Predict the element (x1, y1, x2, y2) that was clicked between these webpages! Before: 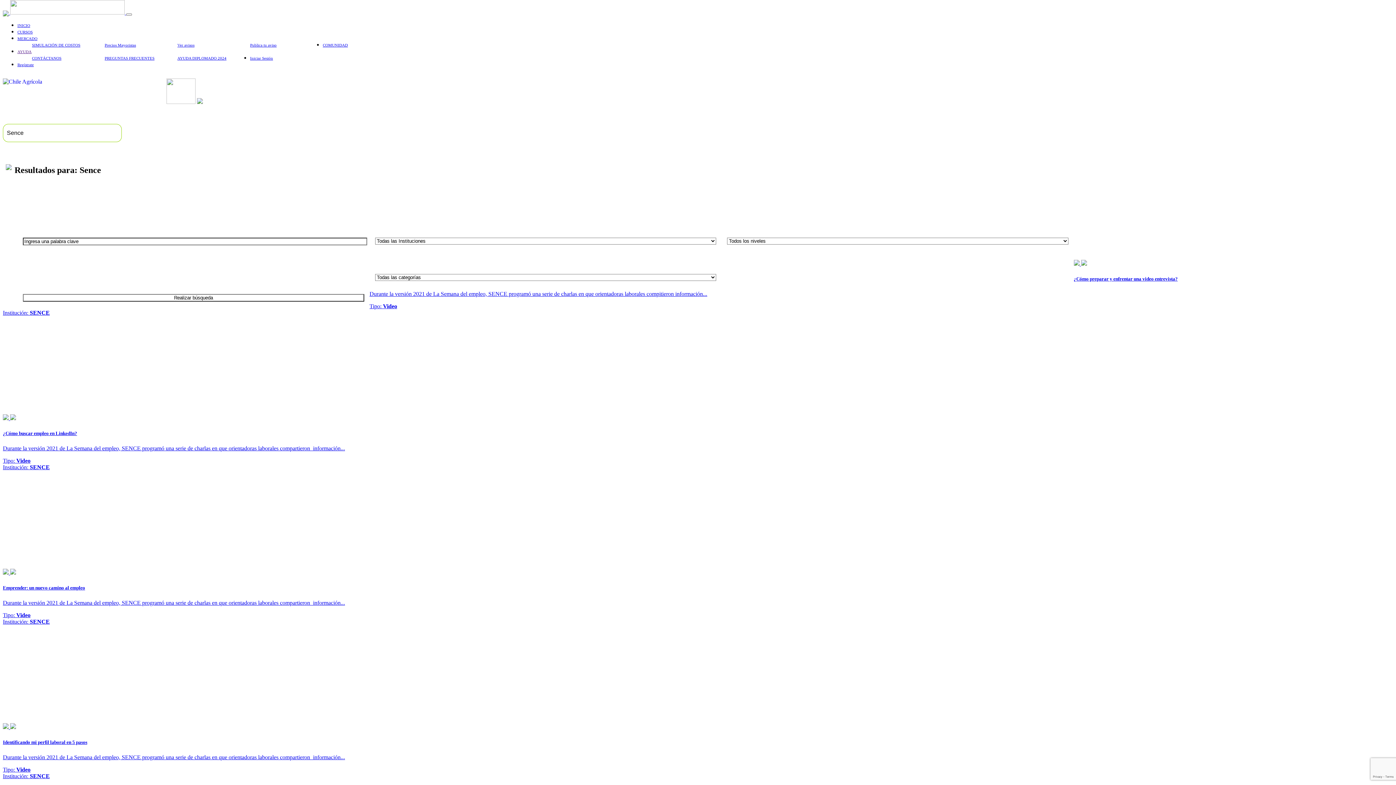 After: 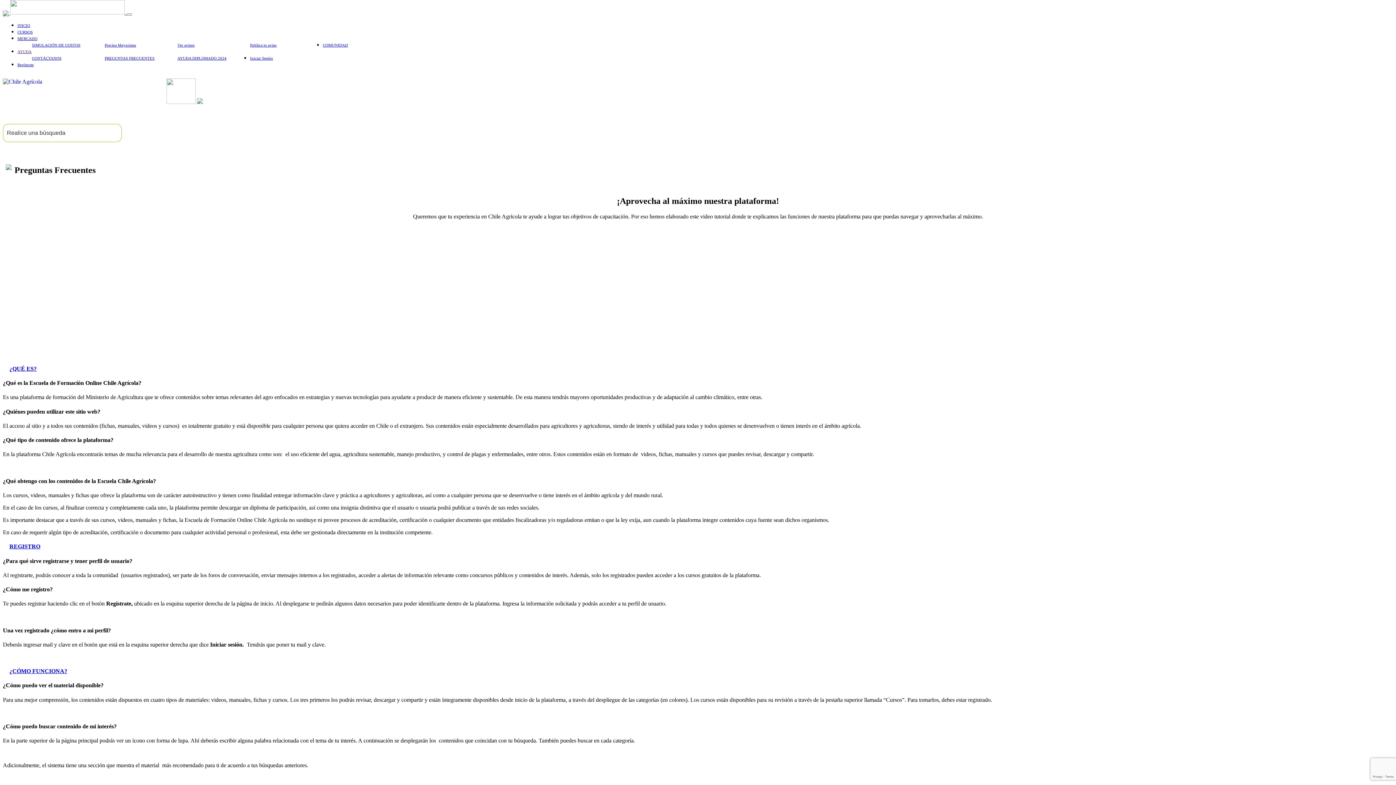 Action: bbox: (104, 56, 154, 60) label: PREGUNTAS FRECUENTES